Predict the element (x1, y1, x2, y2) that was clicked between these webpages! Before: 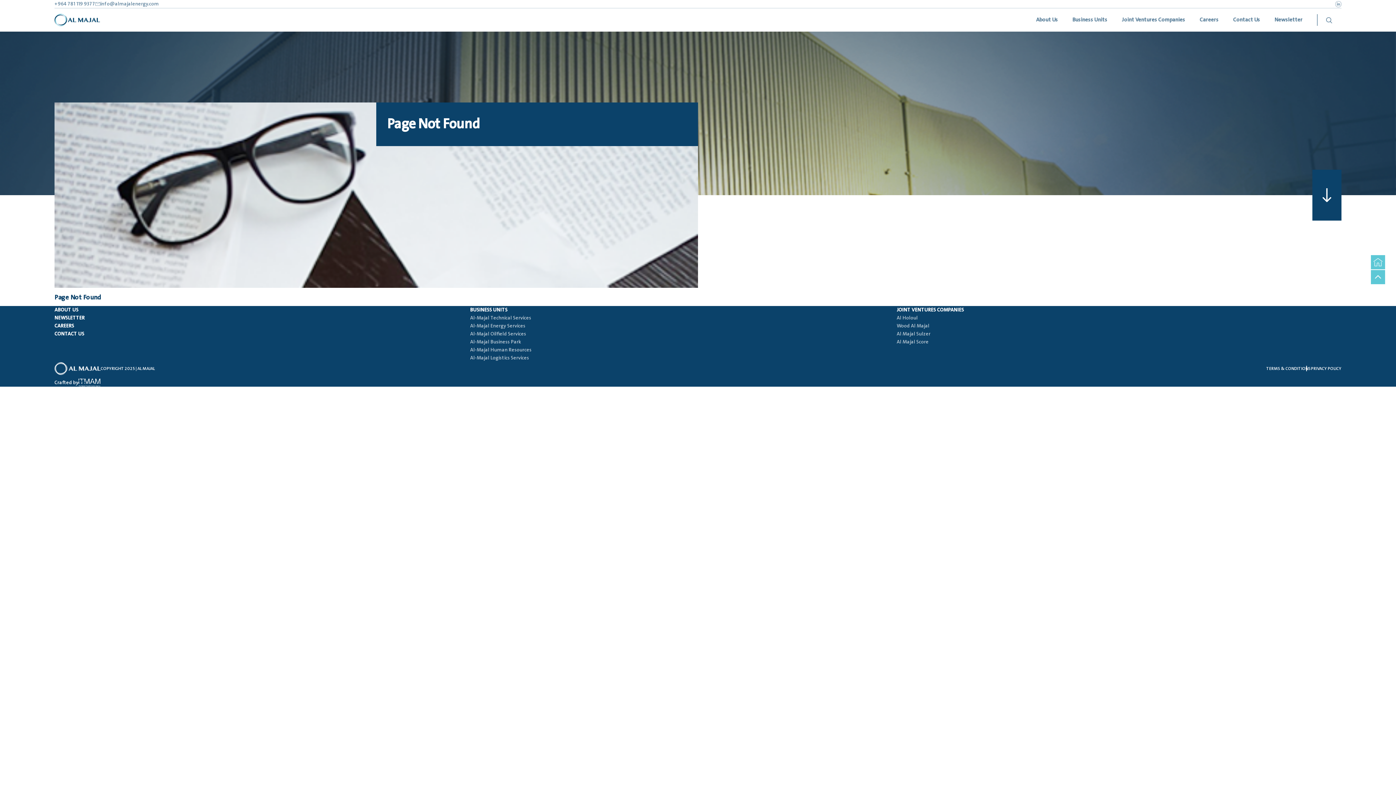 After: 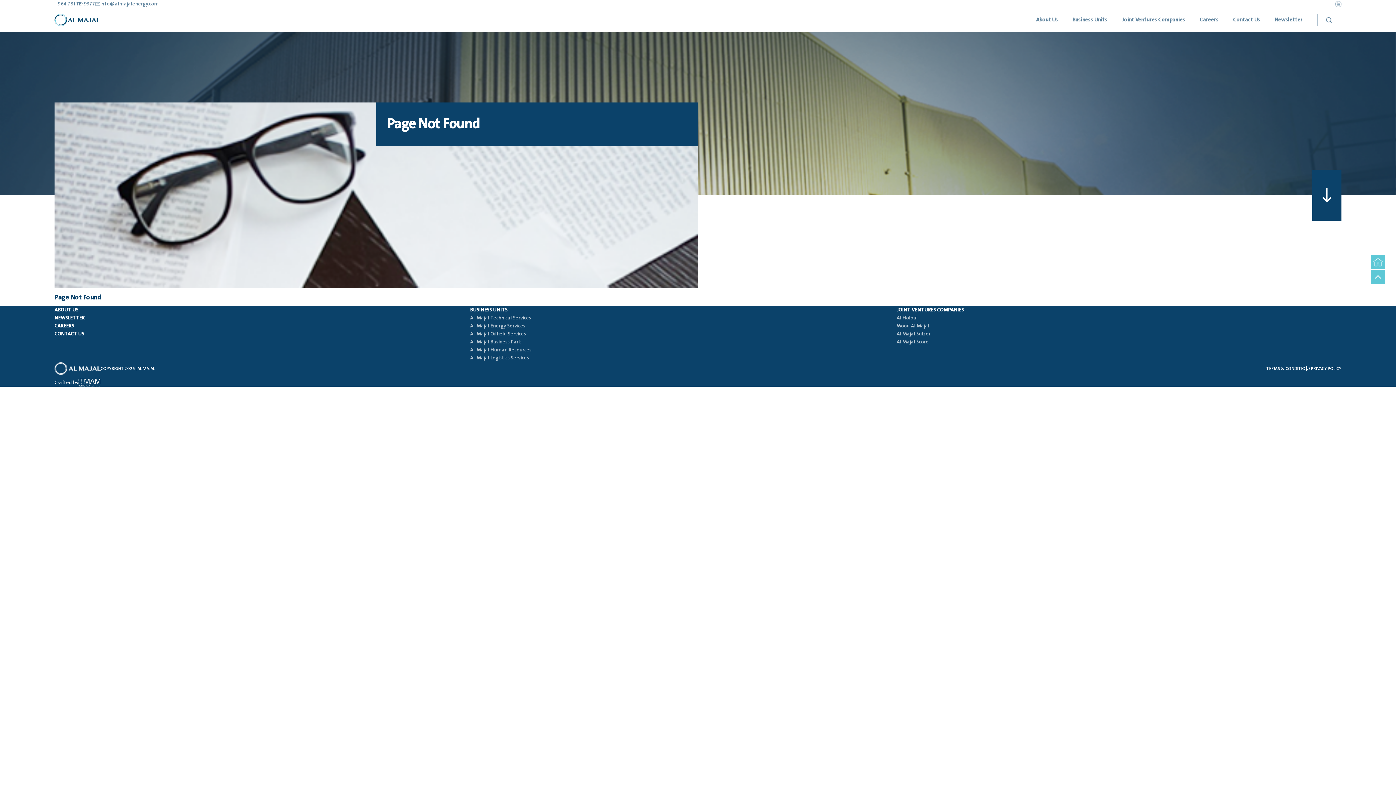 Action: label: Crafted by bbox: (54, 378, 1341, 386)